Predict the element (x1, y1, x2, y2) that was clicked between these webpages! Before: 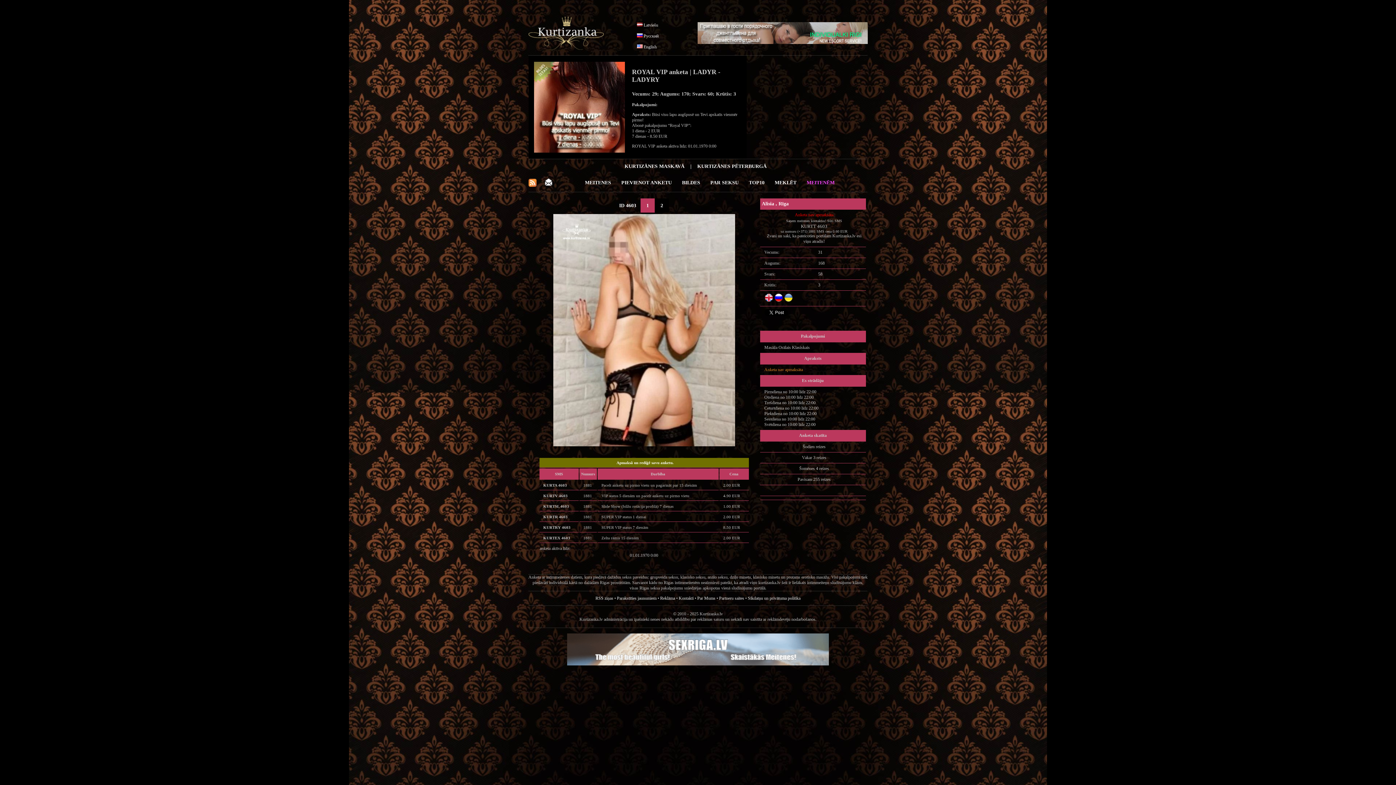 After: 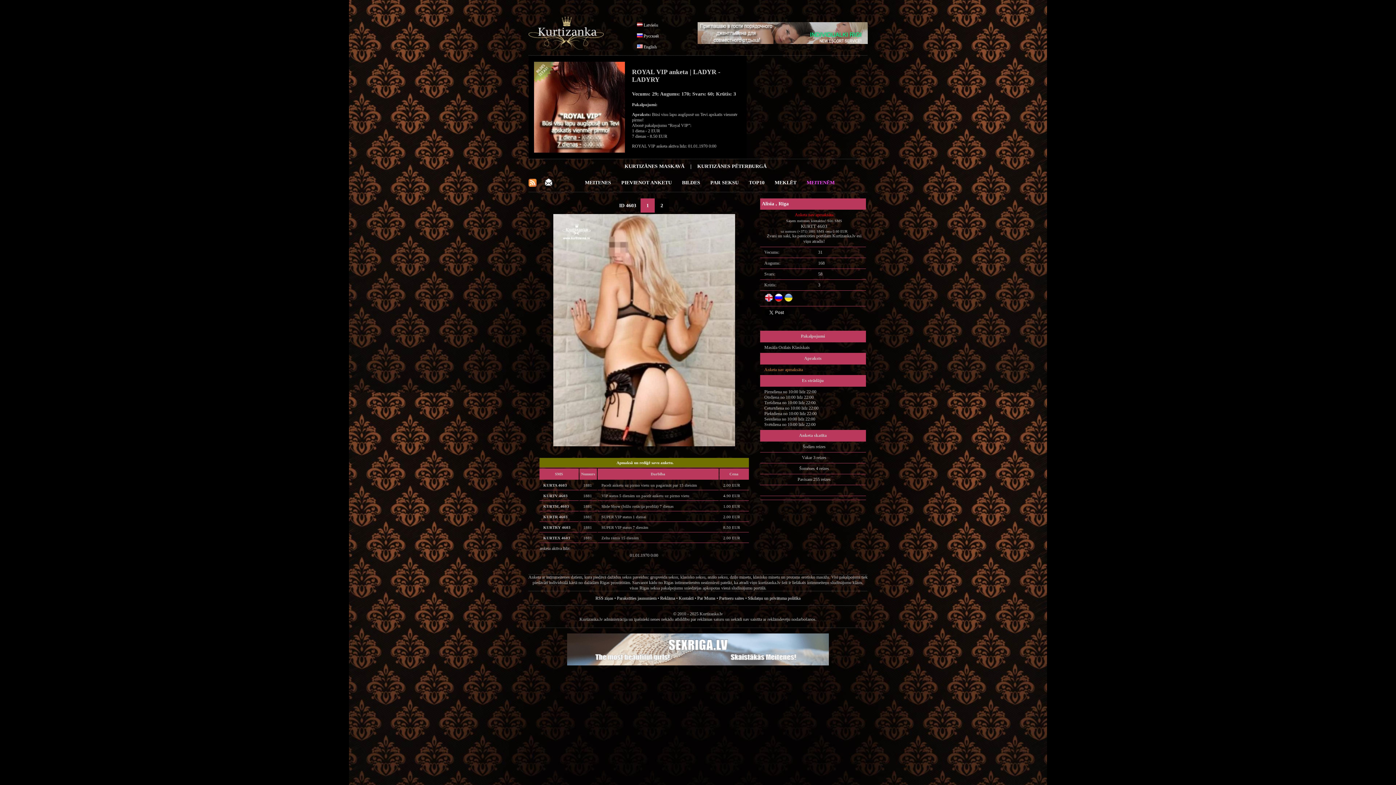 Action: bbox: (567, 661, 829, 666)